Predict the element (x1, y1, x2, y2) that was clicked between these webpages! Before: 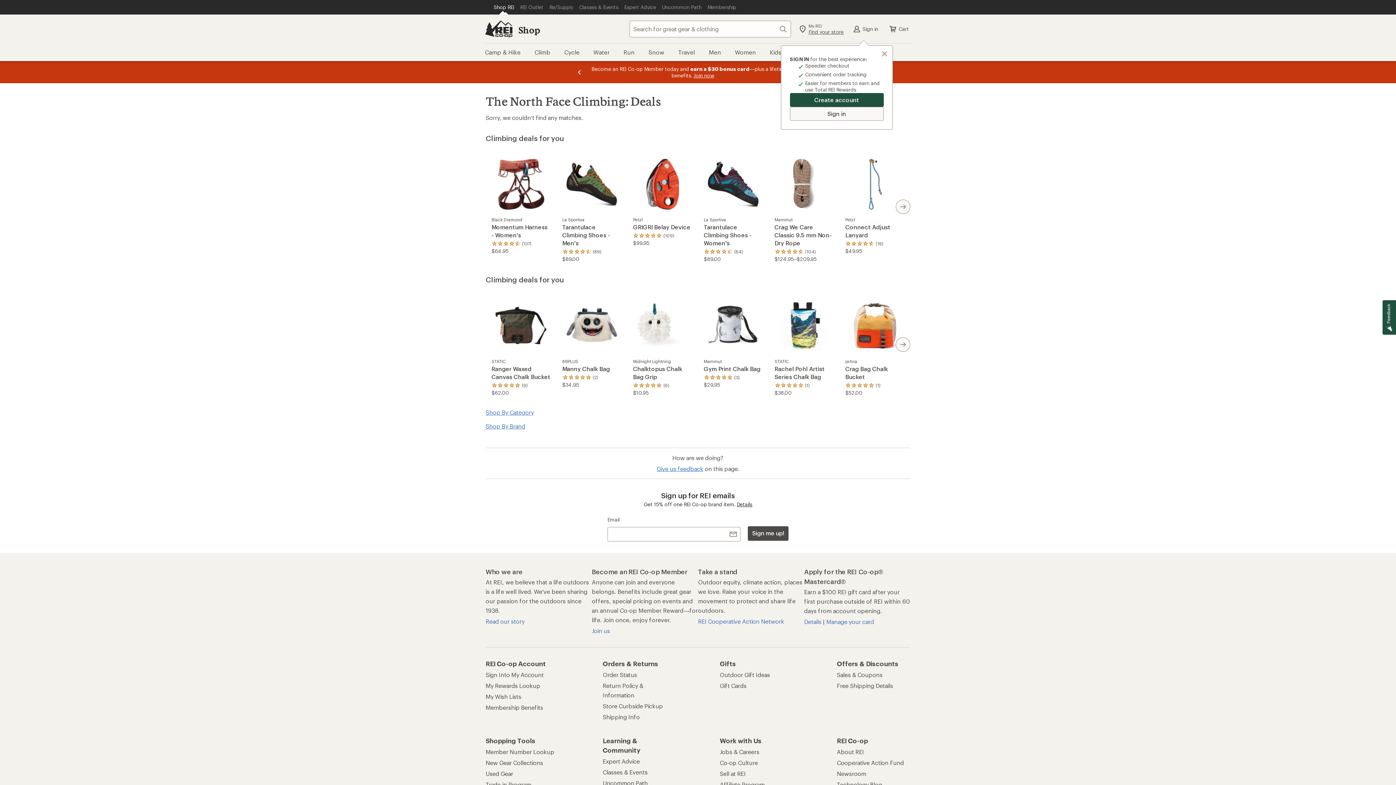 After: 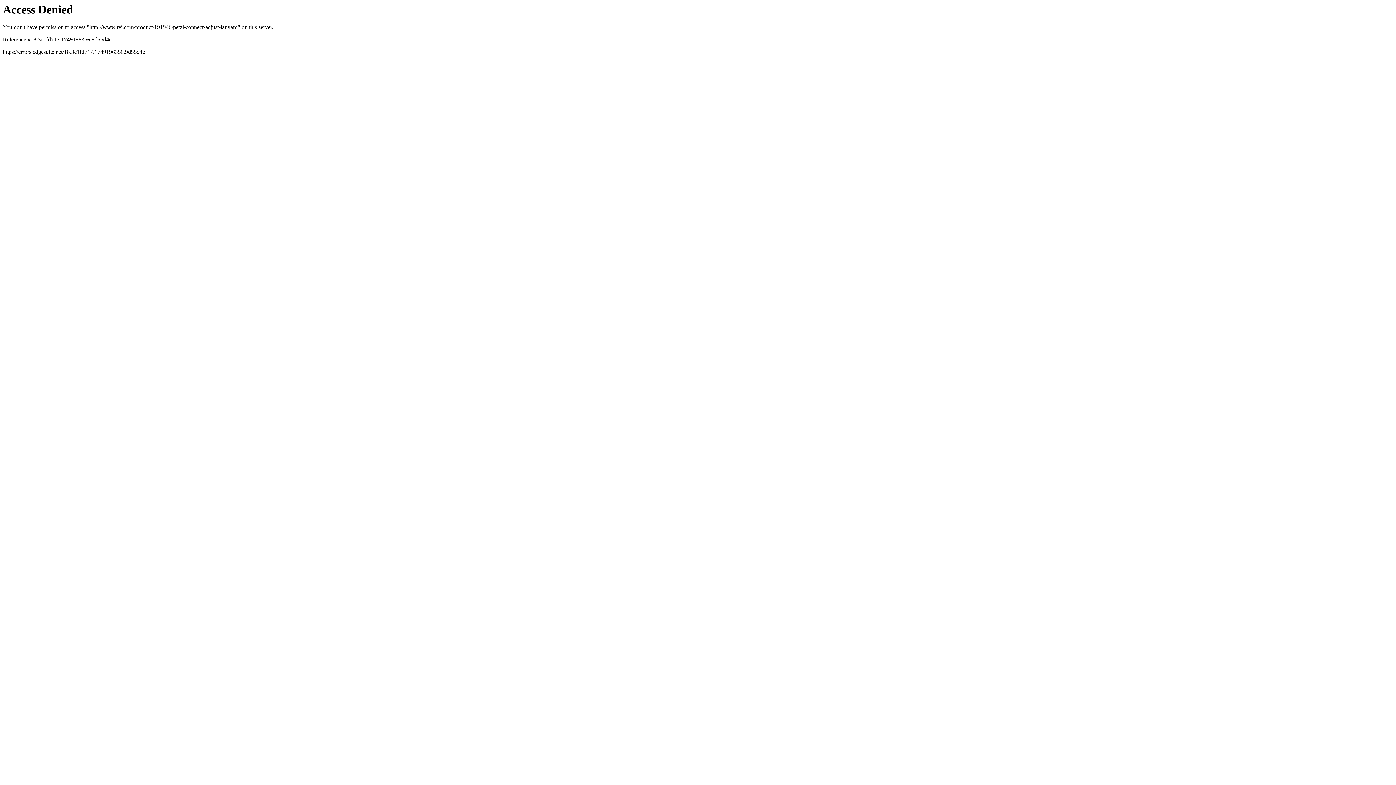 Action: bbox: (845, 154, 904, 239) label: Petzl
Connect Adjust Lanyard